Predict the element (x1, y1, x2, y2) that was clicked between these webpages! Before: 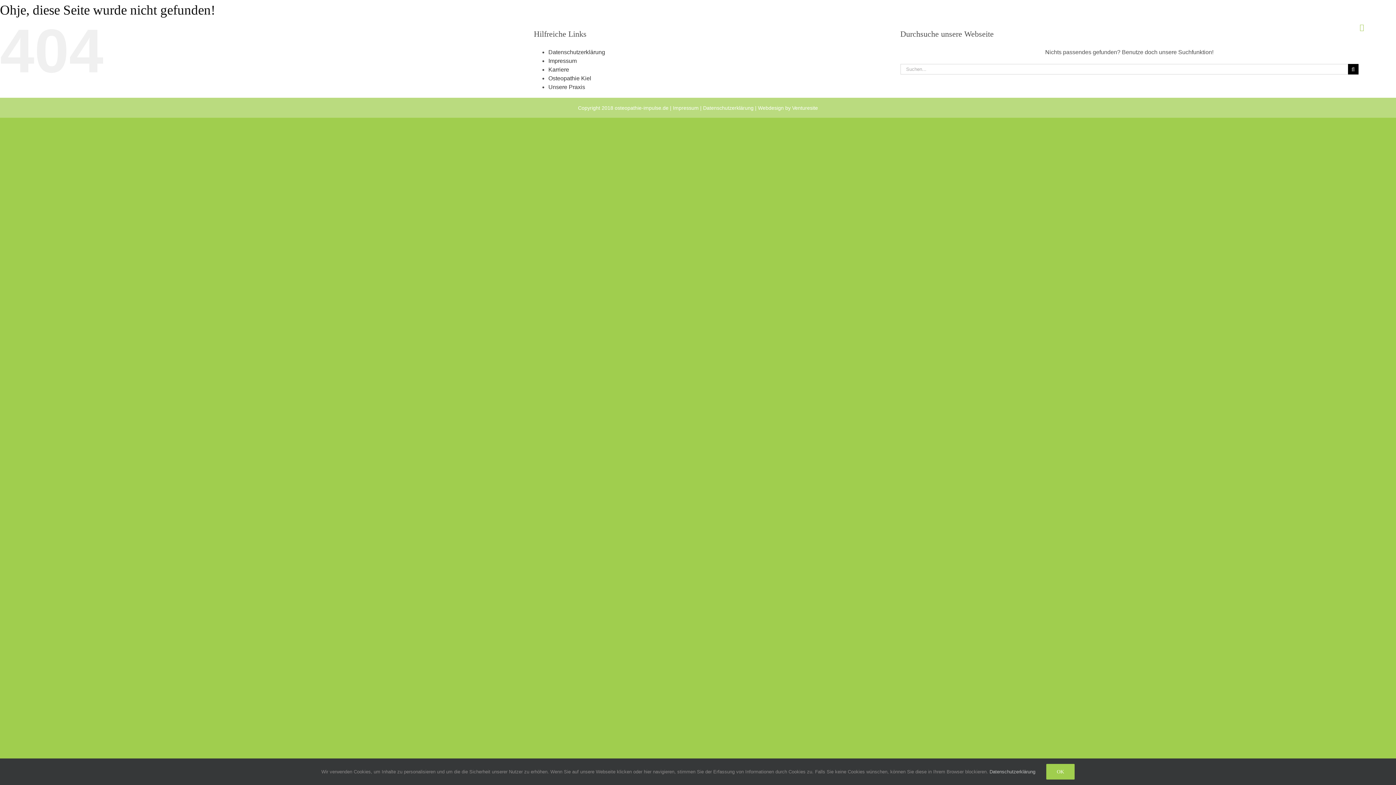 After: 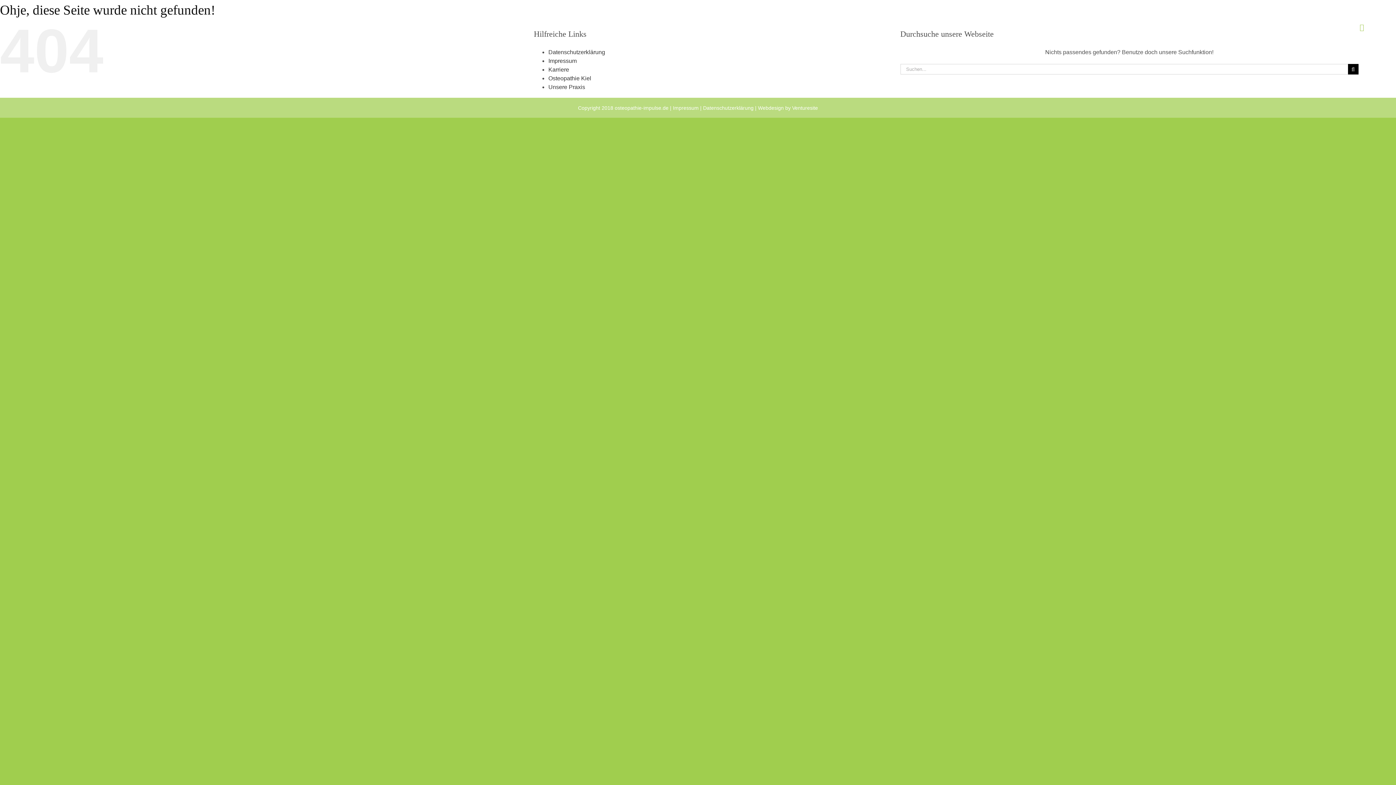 Action: label: OK bbox: (1046, 764, 1074, 780)